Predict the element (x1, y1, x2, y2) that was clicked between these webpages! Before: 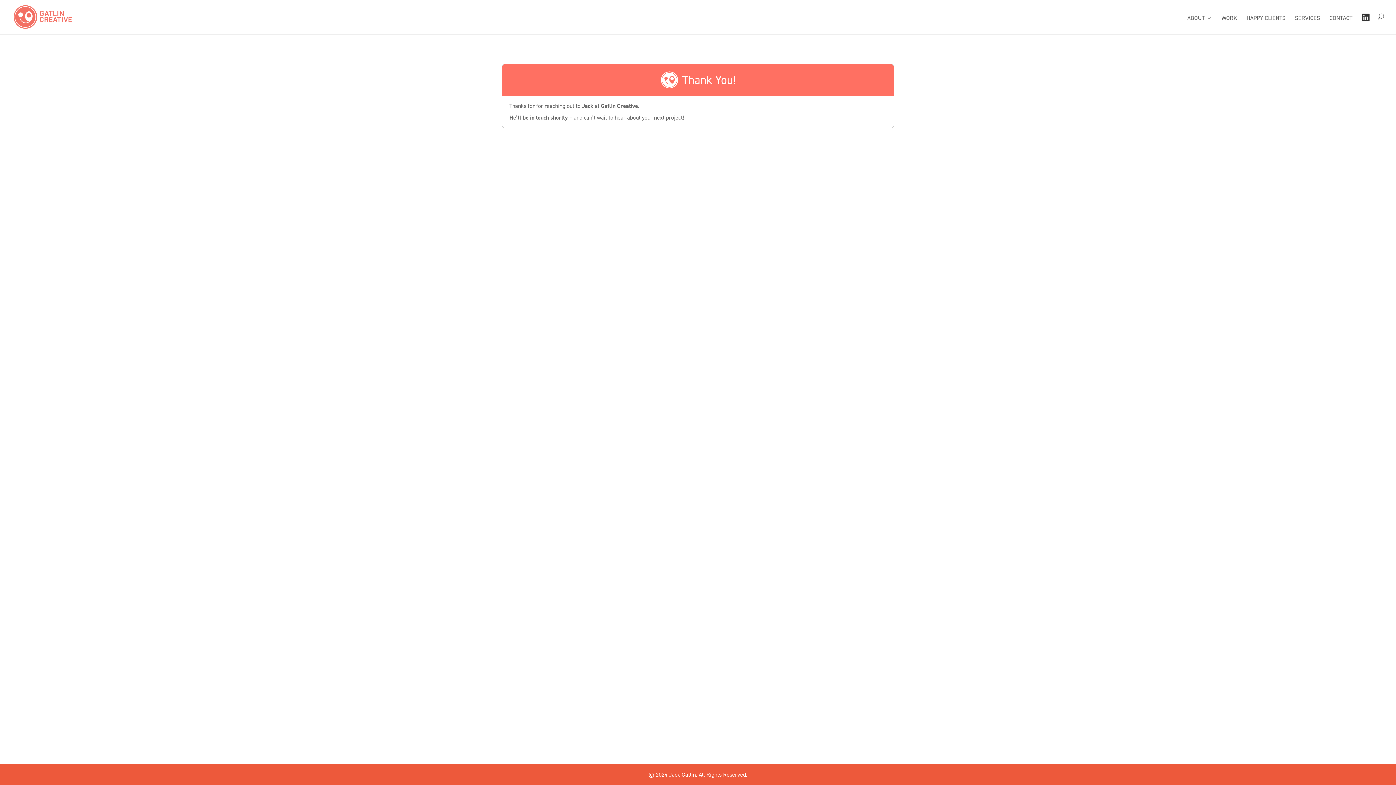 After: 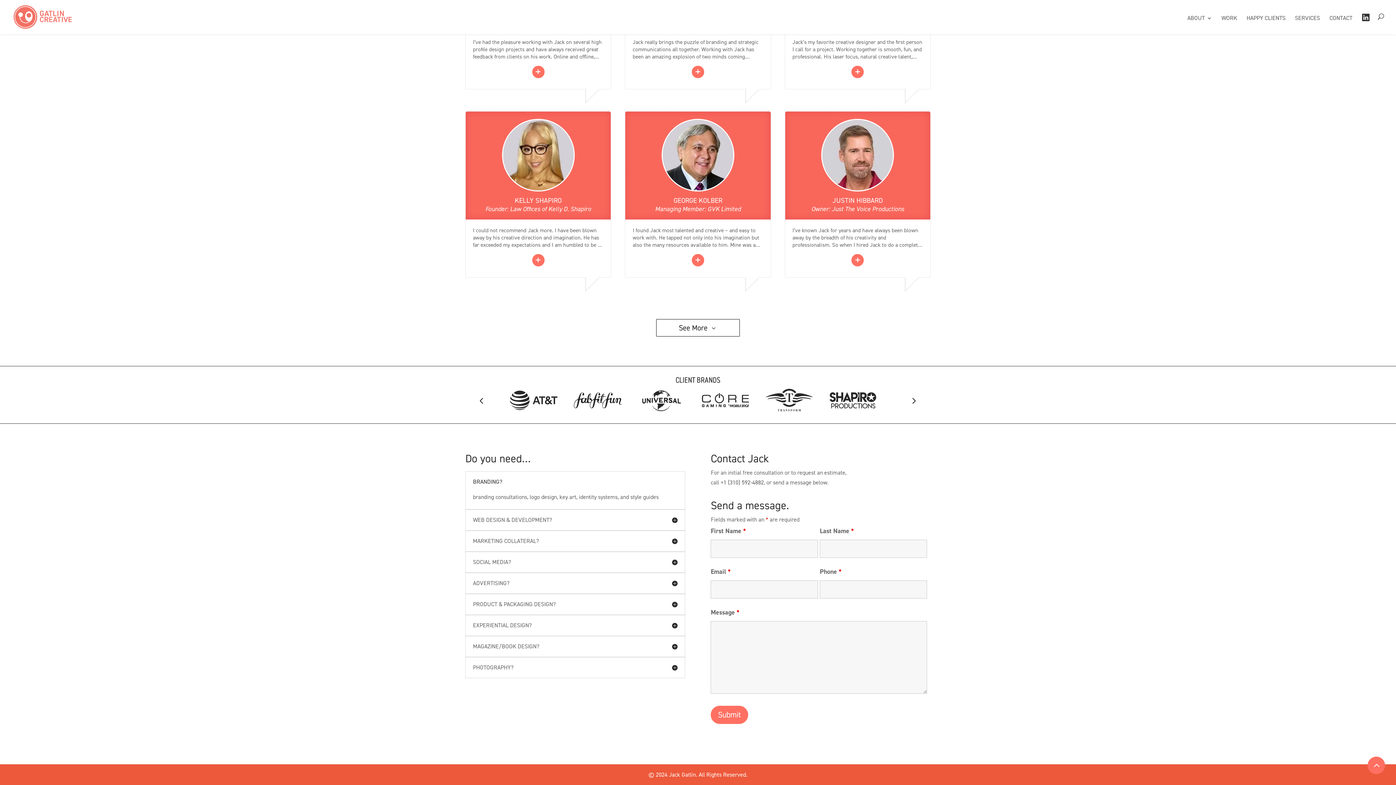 Action: bbox: (1329, 15, 1352, 34) label: CONTACT